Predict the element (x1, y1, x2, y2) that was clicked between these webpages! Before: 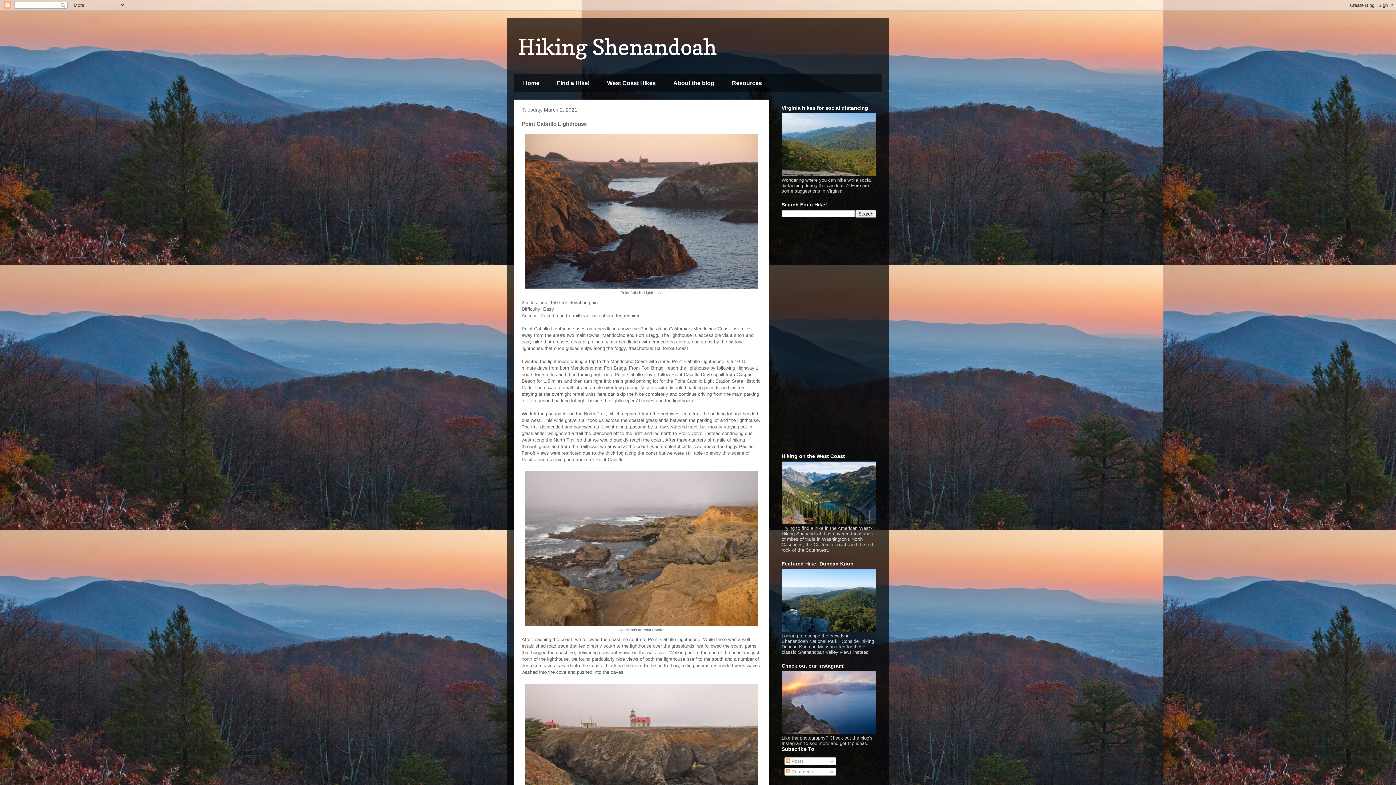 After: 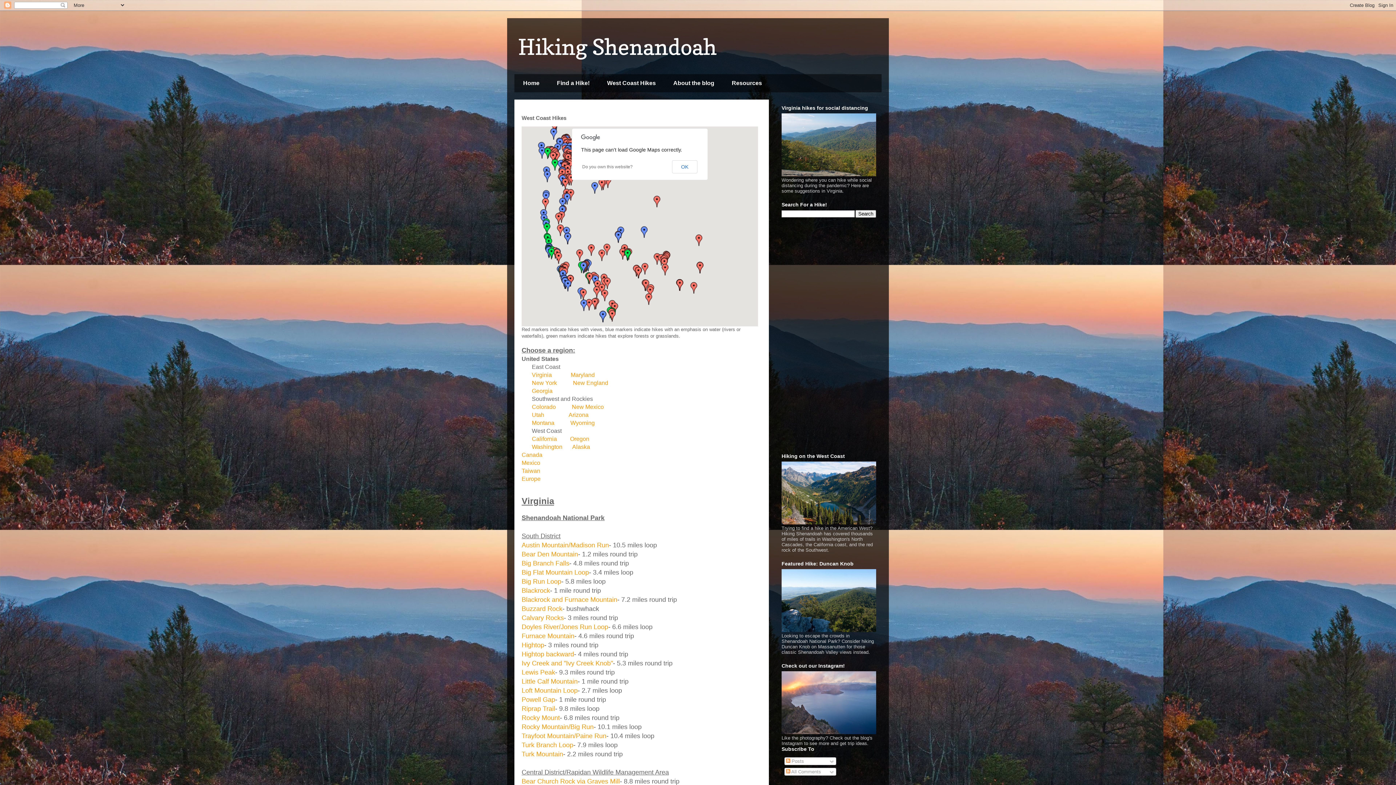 Action: bbox: (781, 520, 876, 525)